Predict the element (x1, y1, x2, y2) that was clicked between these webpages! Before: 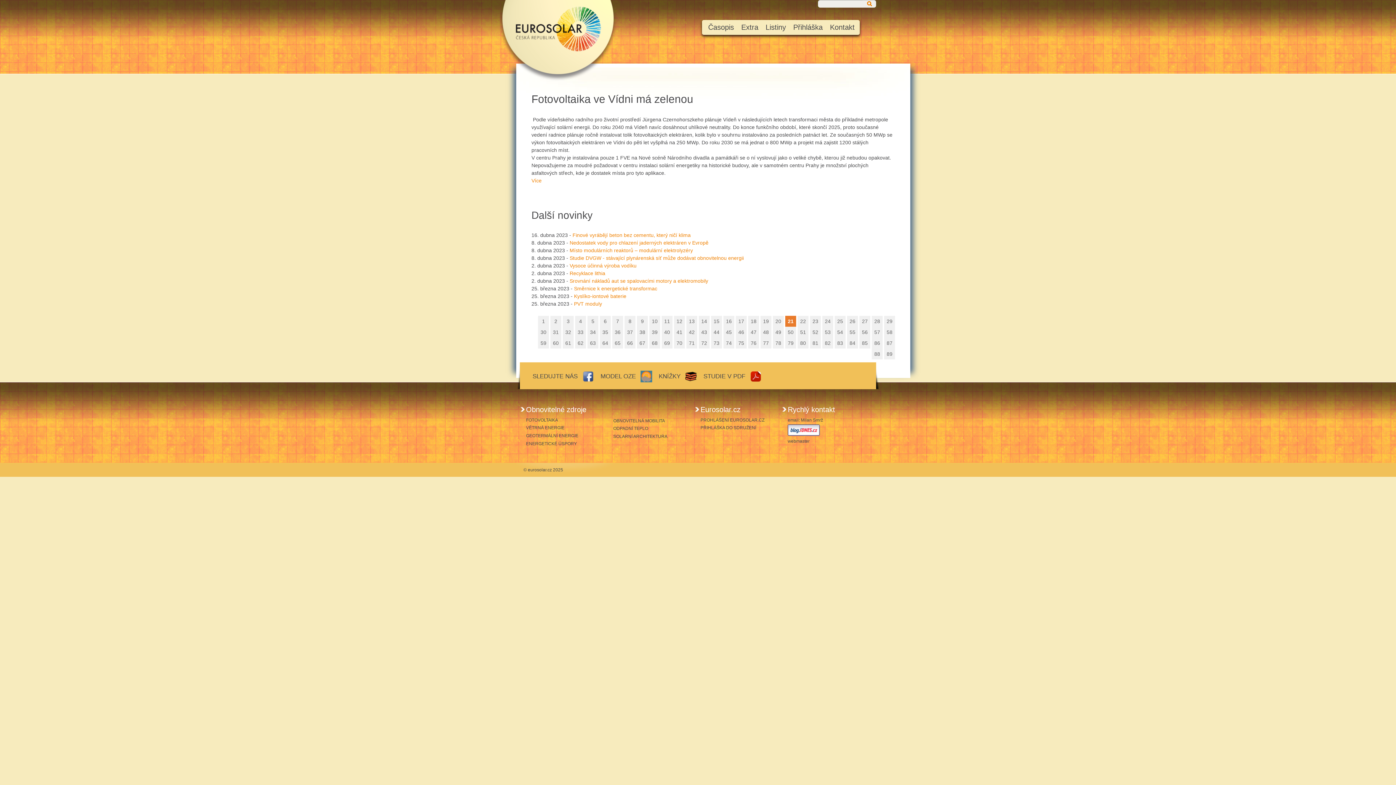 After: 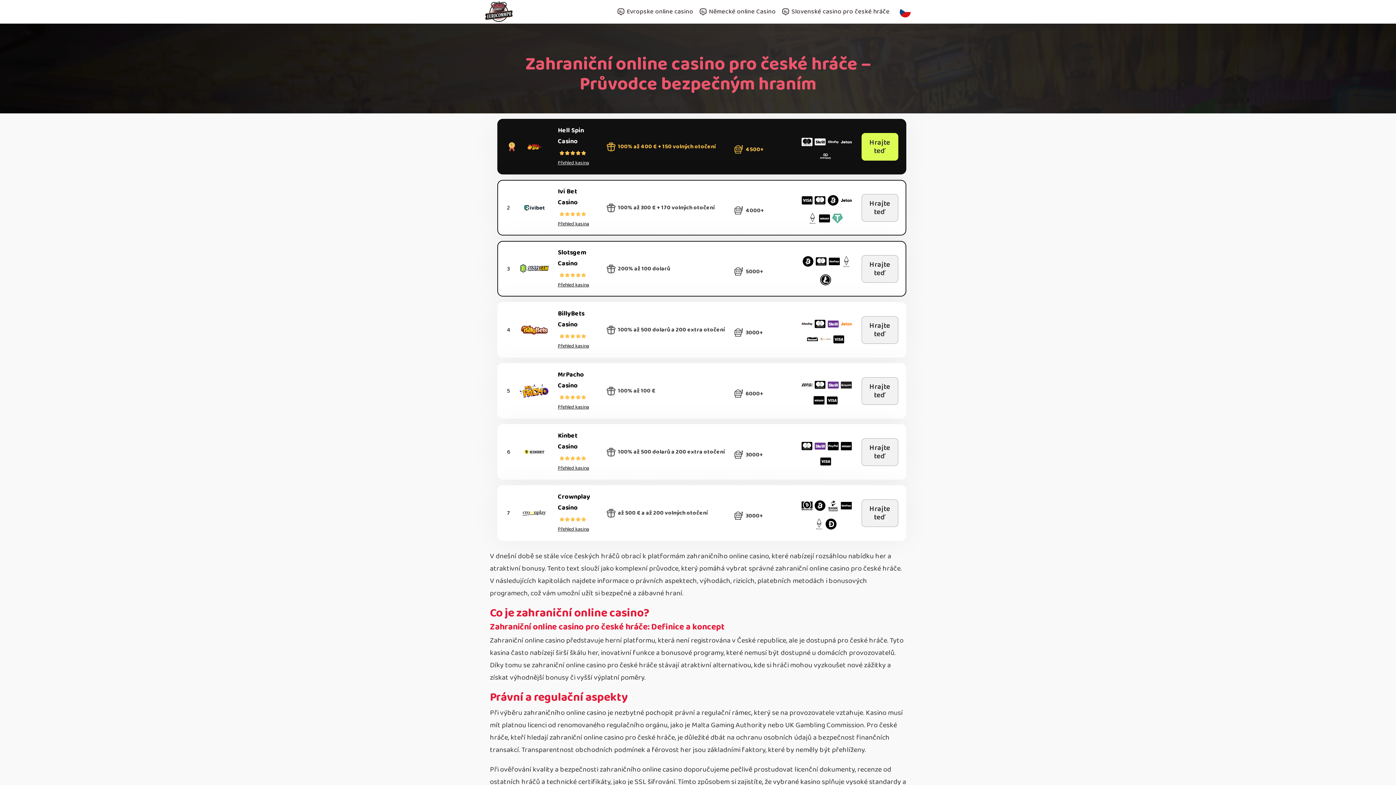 Action: label: Více bbox: (531, 177, 541, 183)